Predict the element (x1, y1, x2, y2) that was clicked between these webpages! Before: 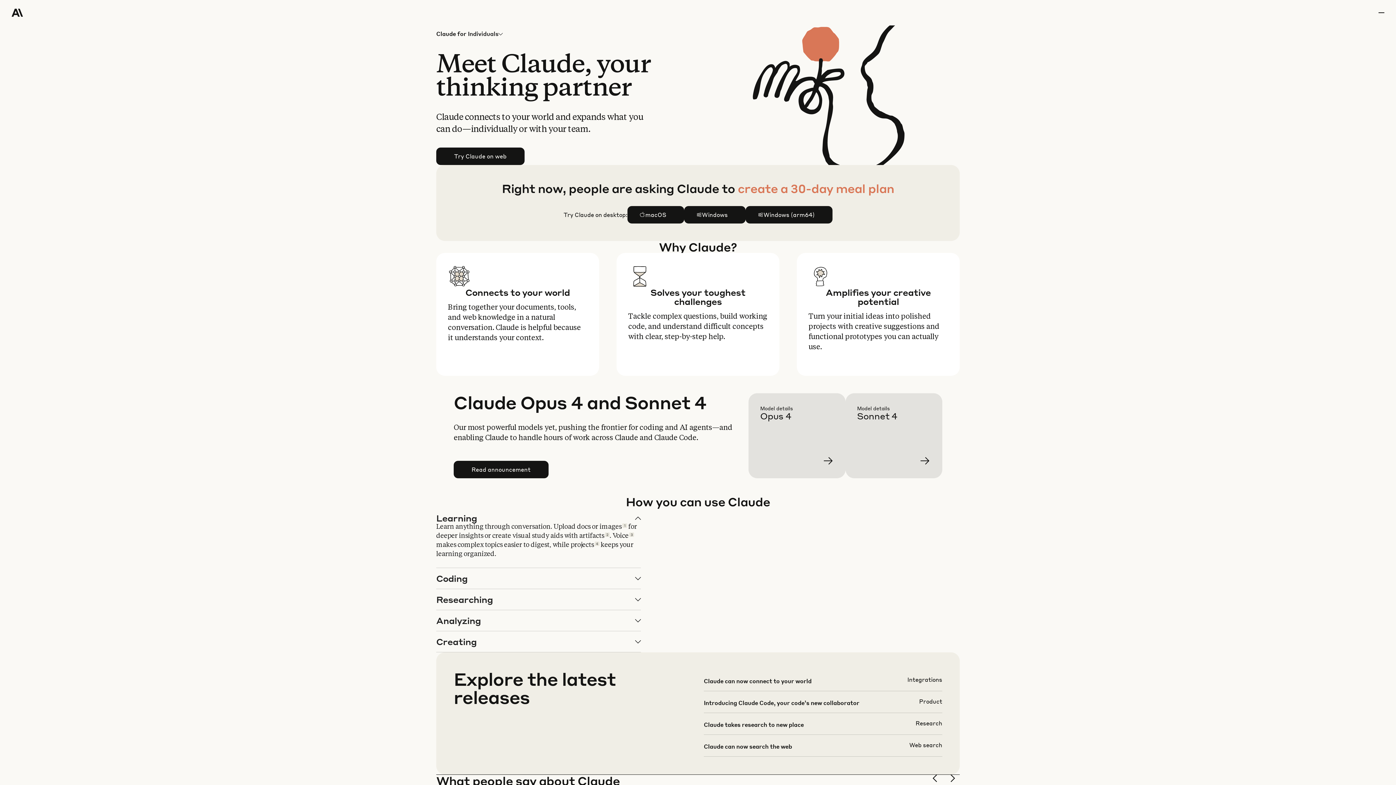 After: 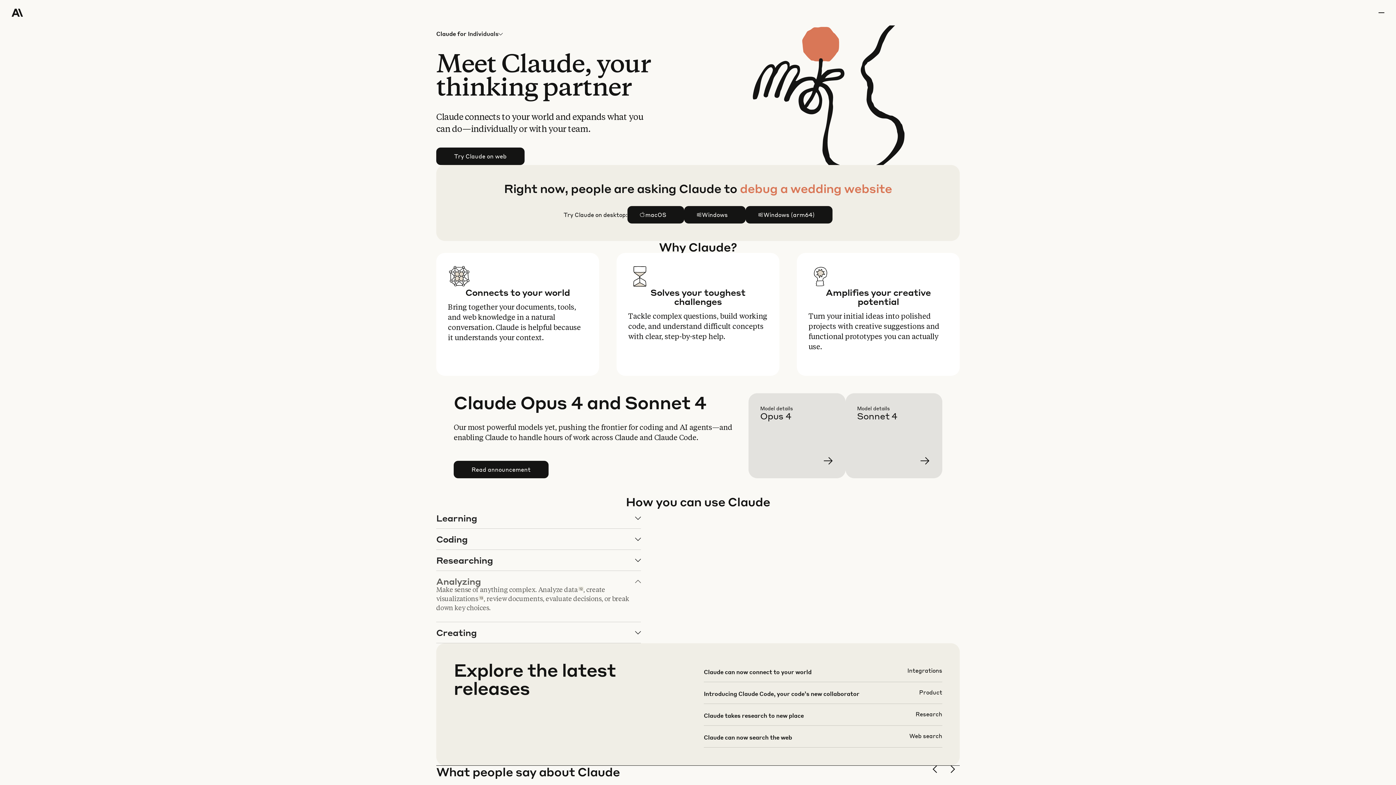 Action: label: Analyzing bbox: (436, 610, 640, 631)